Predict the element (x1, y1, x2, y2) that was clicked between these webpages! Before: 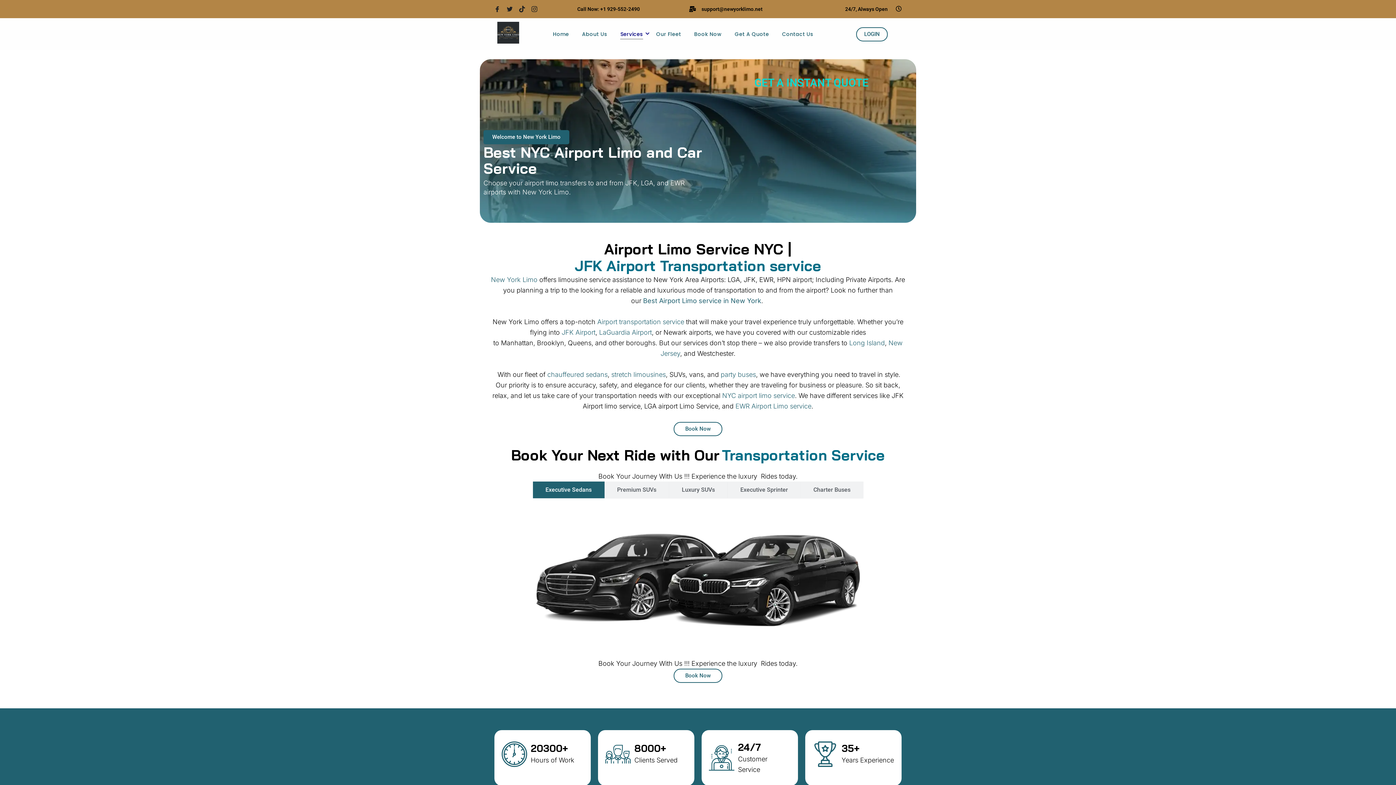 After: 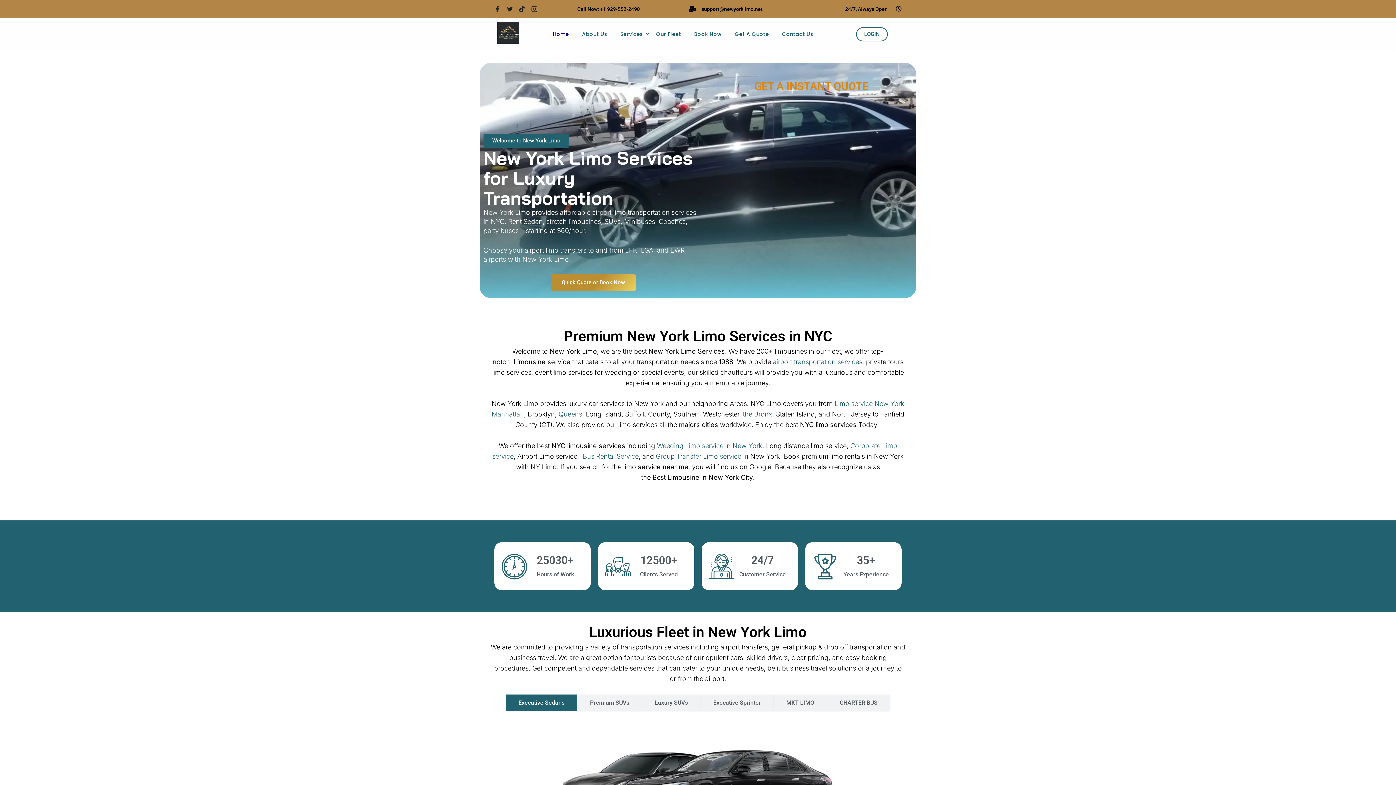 Action: bbox: (546, 29, 575, 39) label: Home